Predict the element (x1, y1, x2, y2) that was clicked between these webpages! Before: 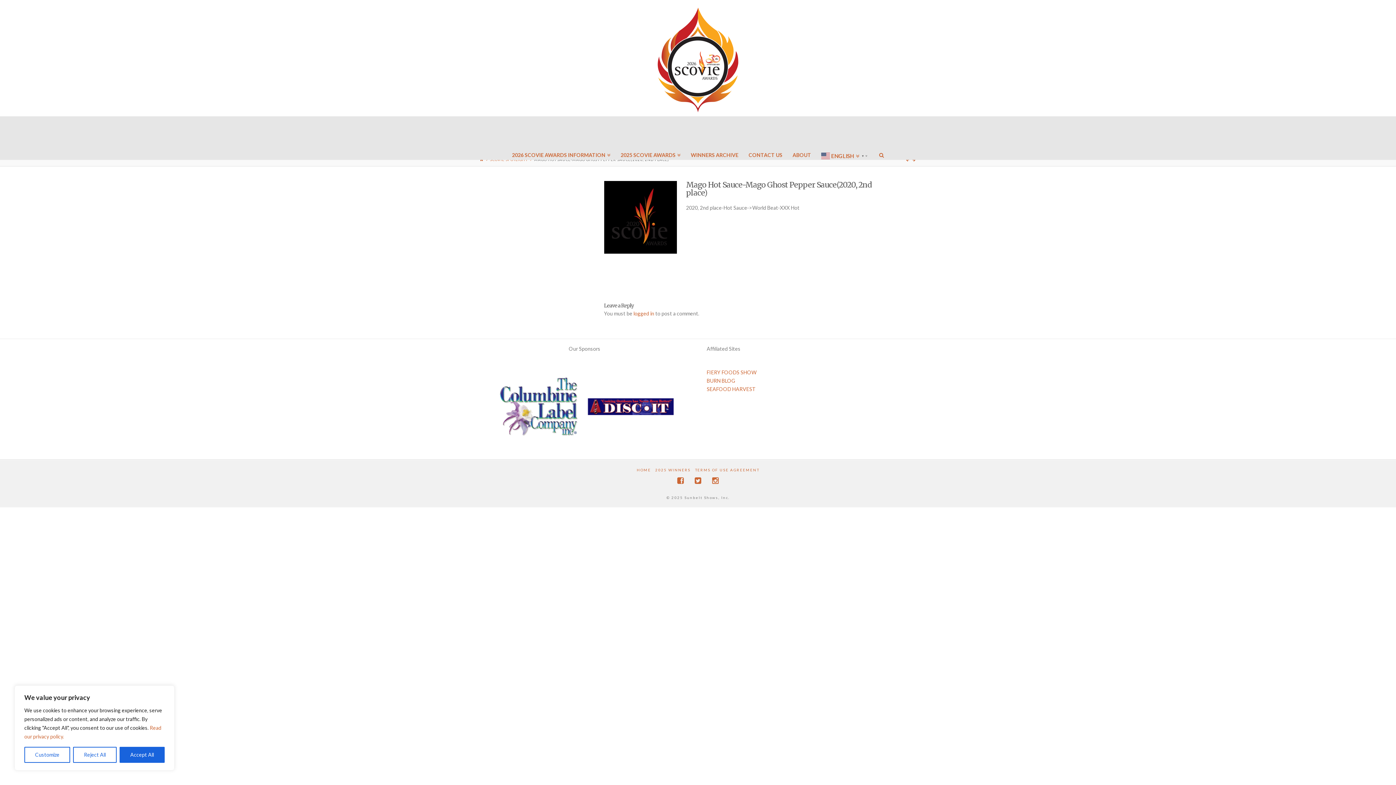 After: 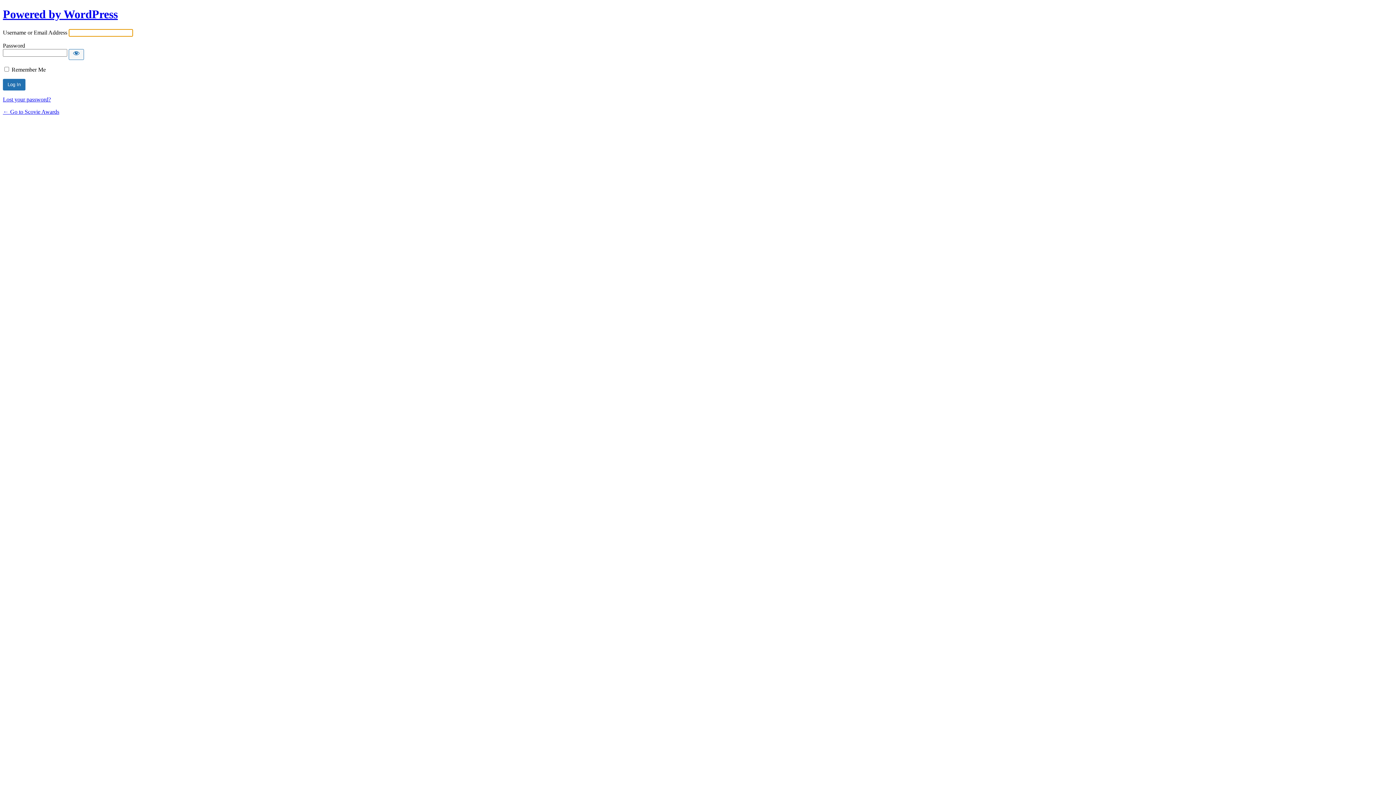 Action: bbox: (633, 310, 654, 316) label: logged in